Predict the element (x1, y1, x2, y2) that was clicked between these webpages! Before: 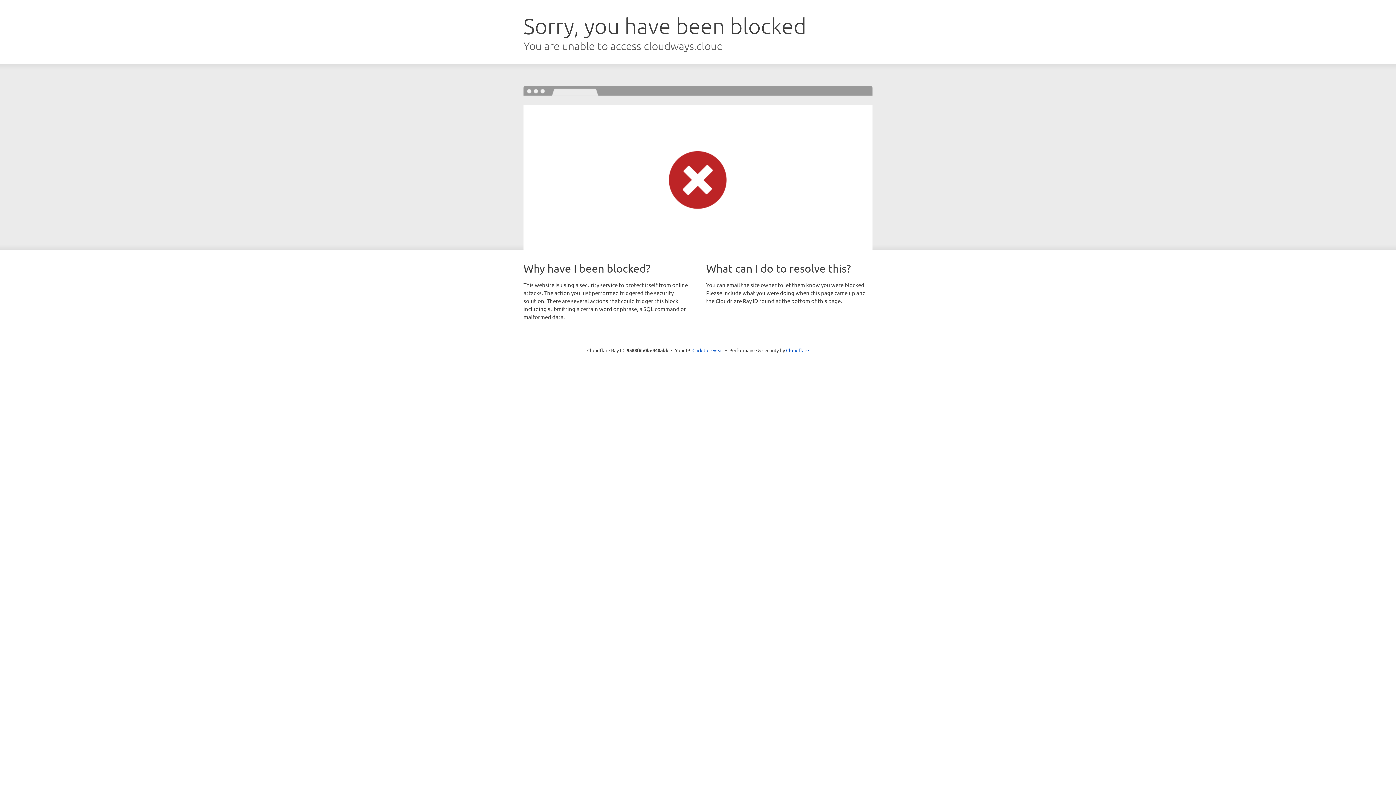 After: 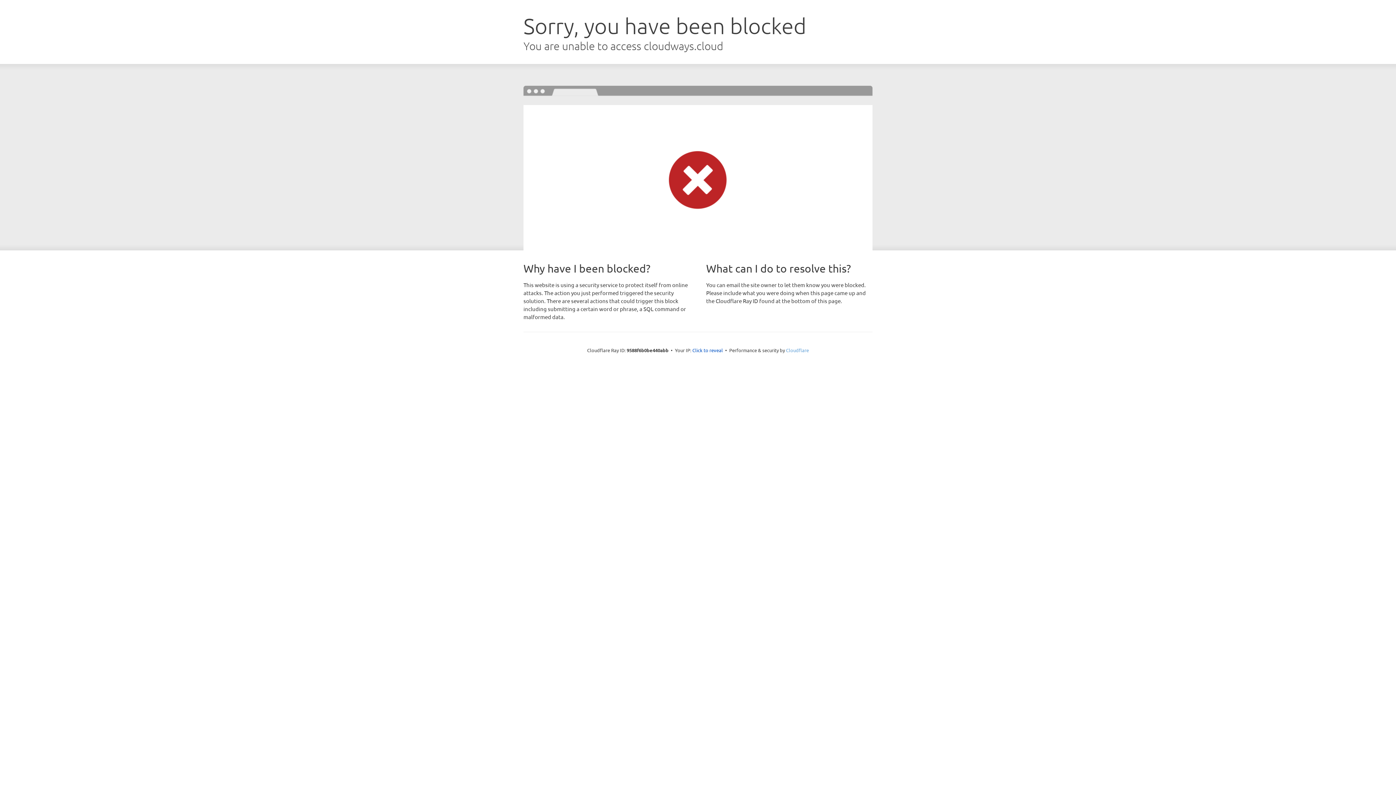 Action: bbox: (786, 347, 809, 353) label: Cloudflare